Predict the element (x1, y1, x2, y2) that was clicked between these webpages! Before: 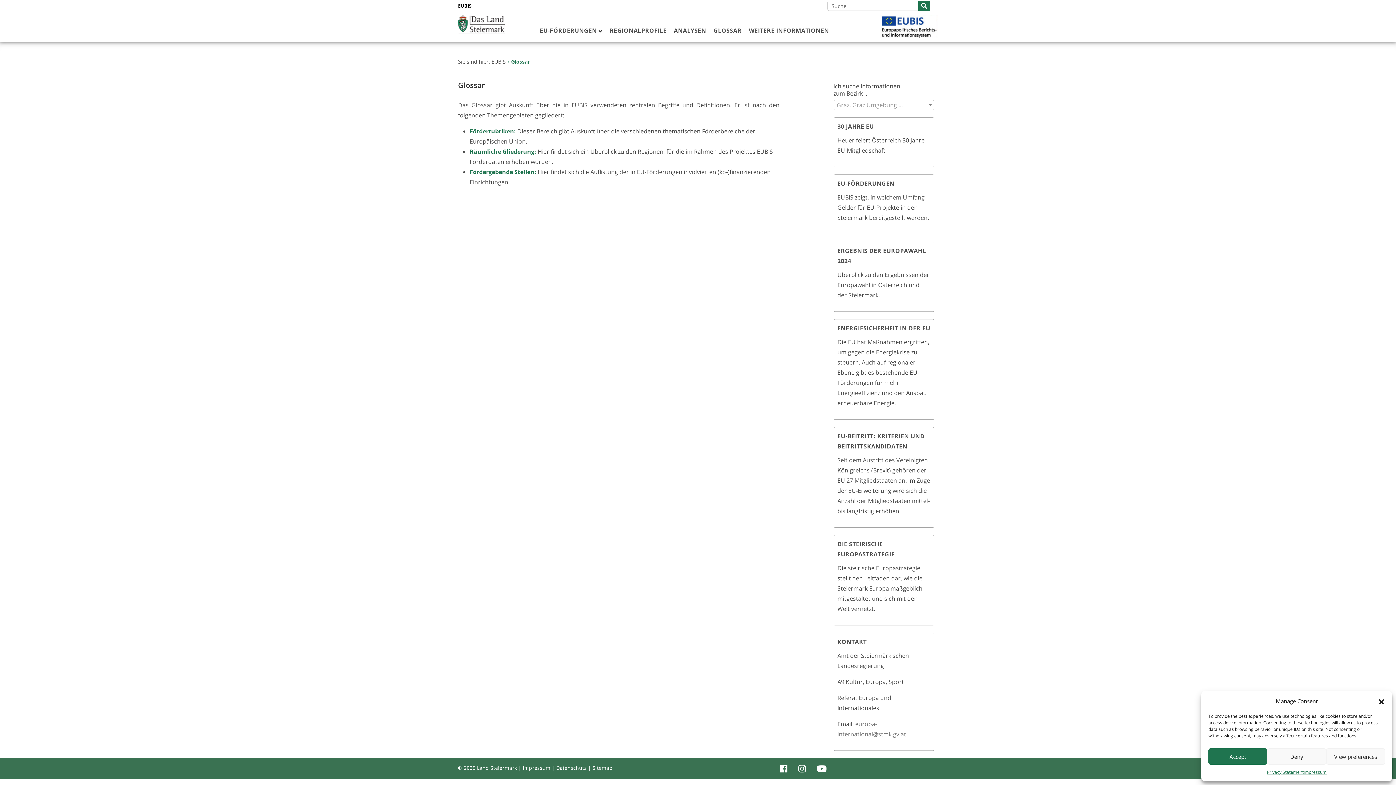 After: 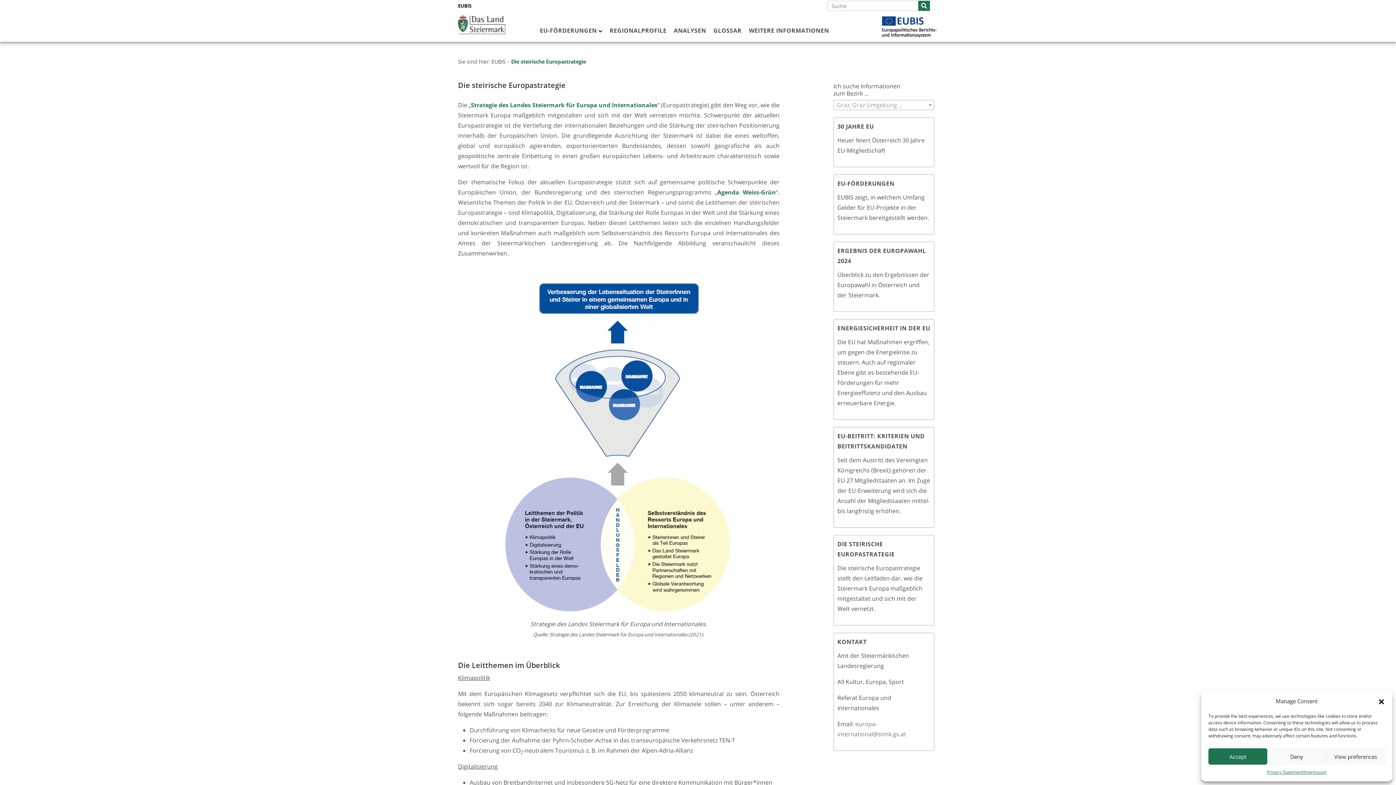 Action: bbox: (837, 539, 930, 559) label: DIE STEIRISCHE EUROPASTRATEGIE